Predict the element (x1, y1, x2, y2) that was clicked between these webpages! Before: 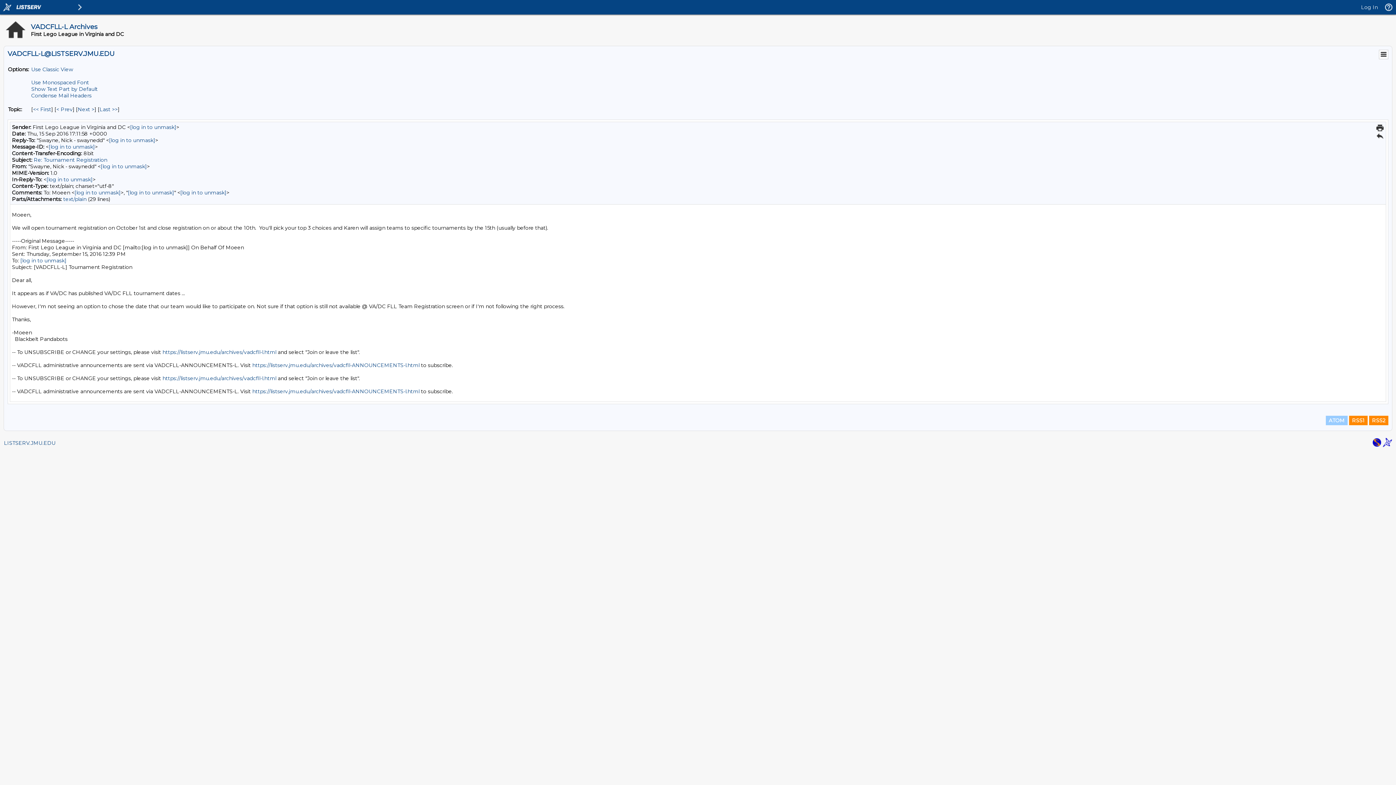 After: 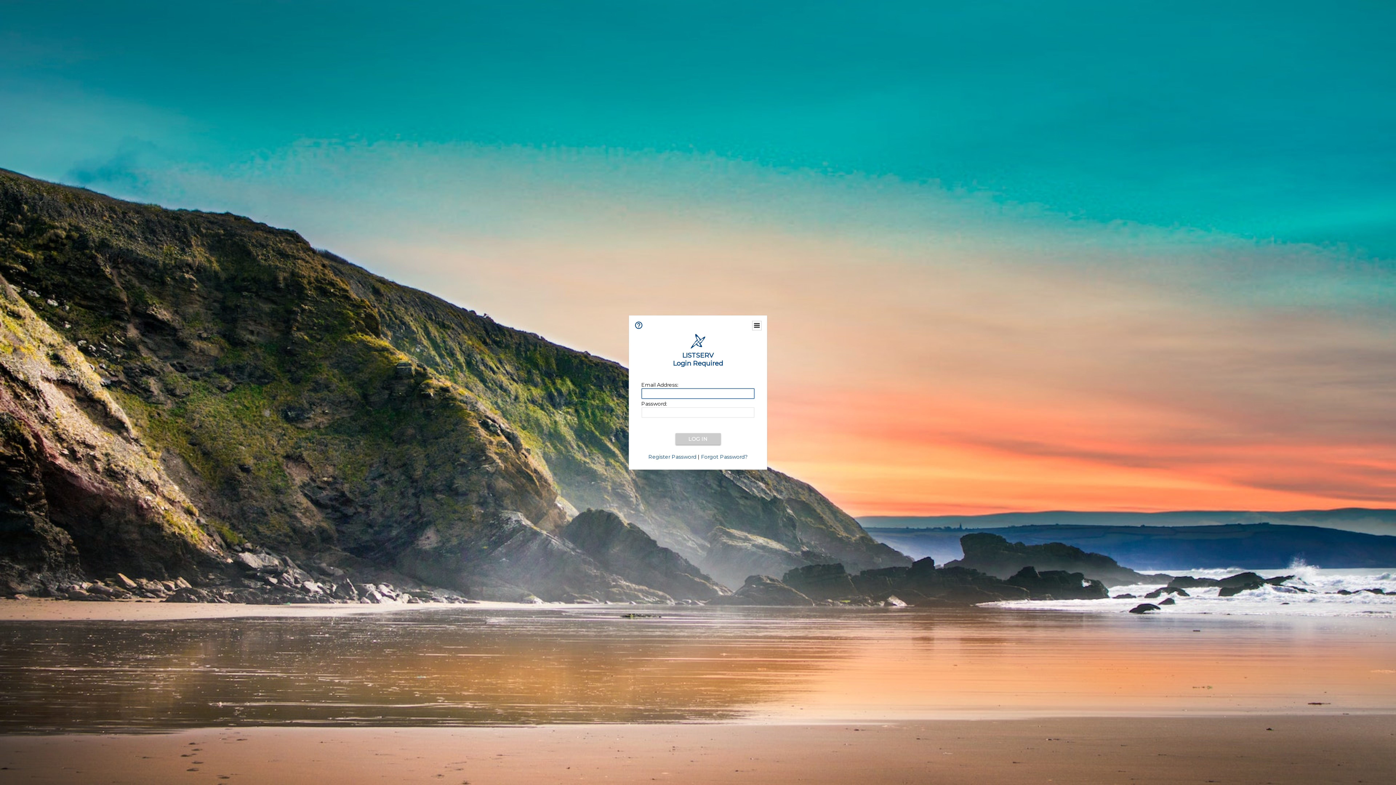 Action: label: [log in to unmask] bbox: (100, 163, 146, 169)